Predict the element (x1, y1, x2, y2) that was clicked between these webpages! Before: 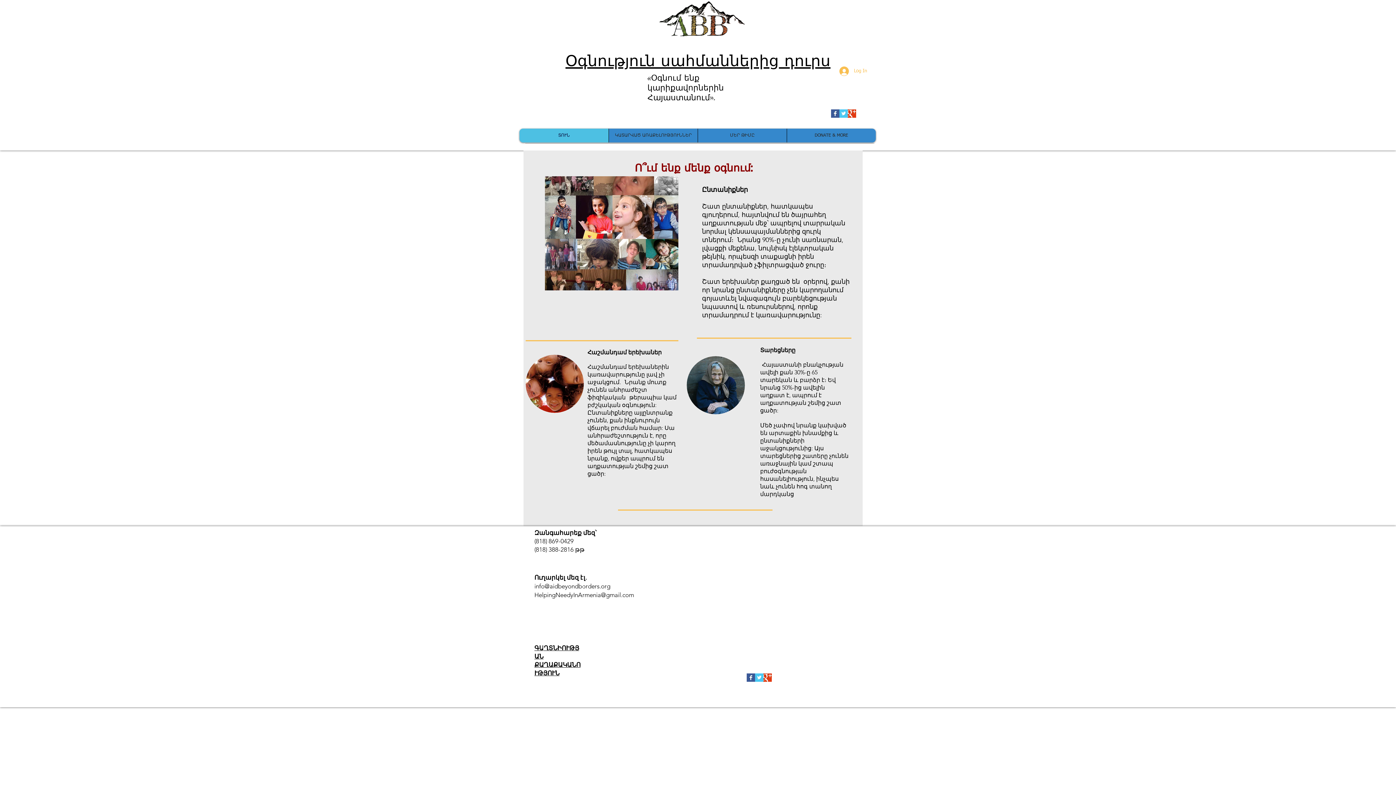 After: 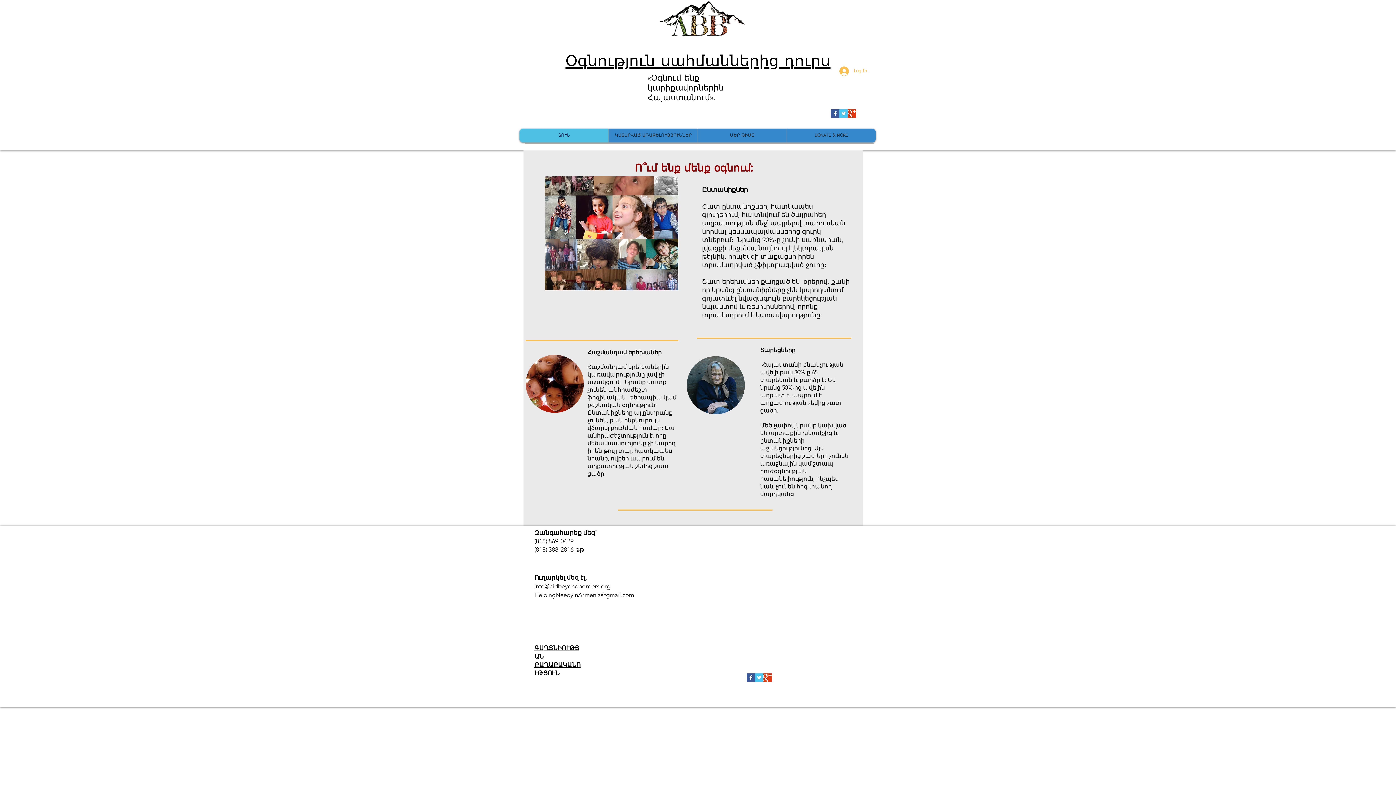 Action: bbox: (839, 109, 848, 117) label: Twitter Basic Square